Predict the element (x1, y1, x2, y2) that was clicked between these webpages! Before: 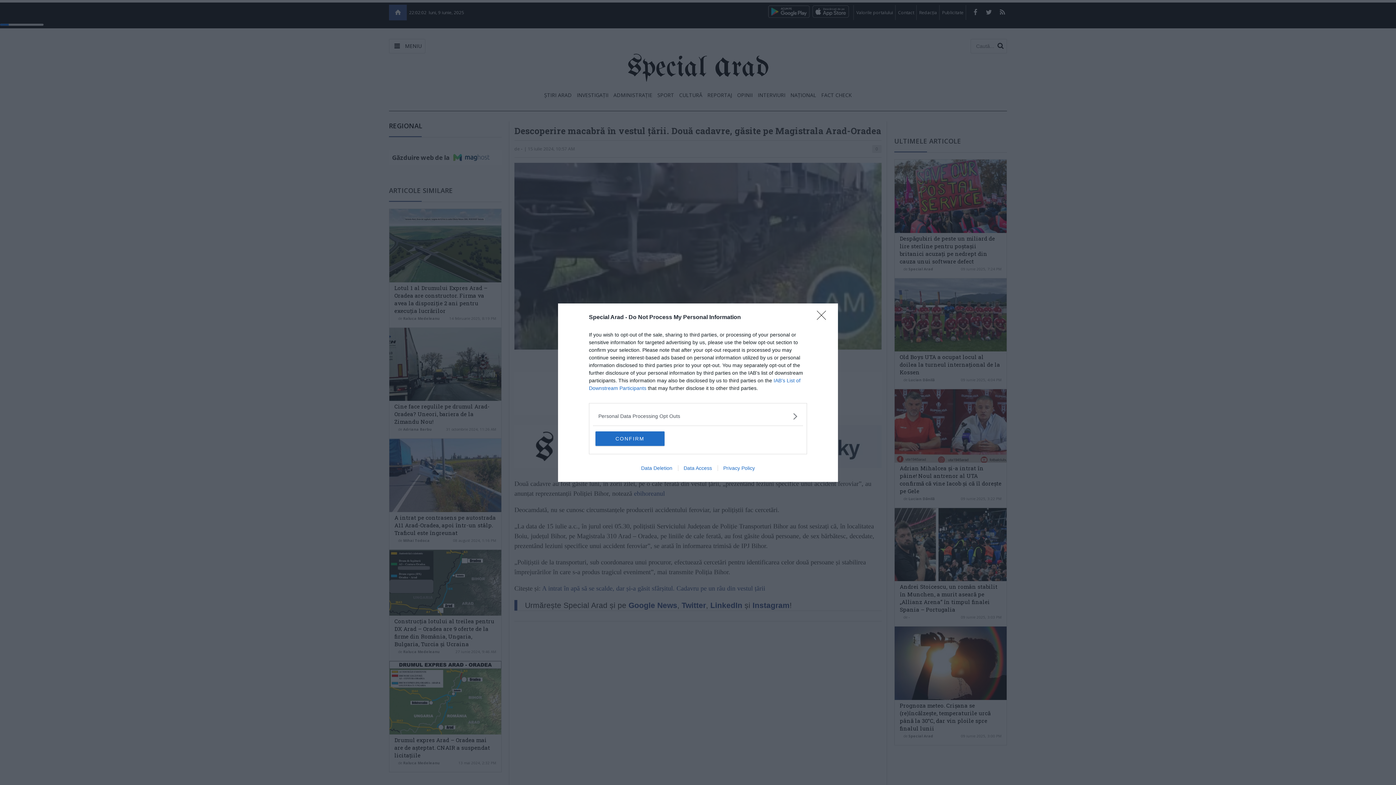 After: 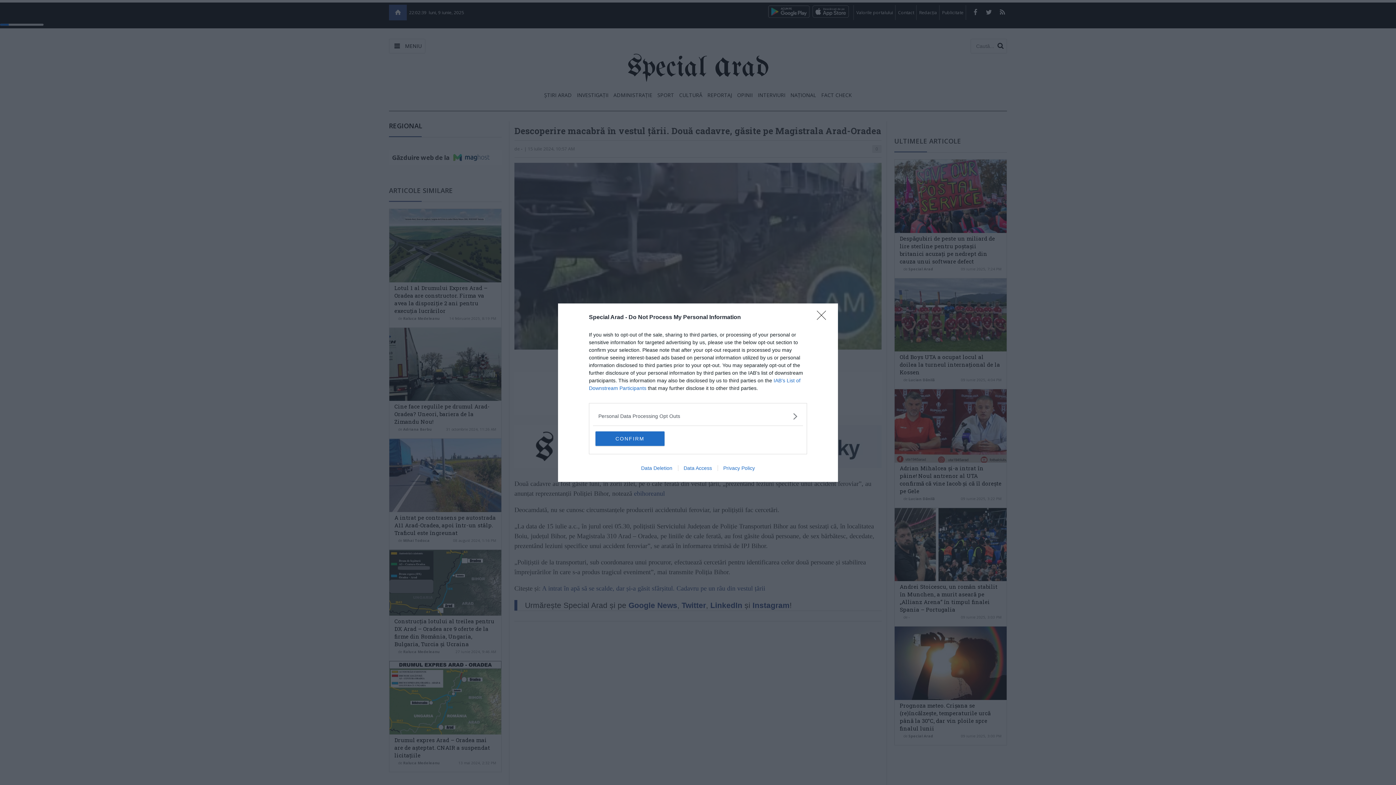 Action: label: Data Access bbox: (678, 465, 717, 471)